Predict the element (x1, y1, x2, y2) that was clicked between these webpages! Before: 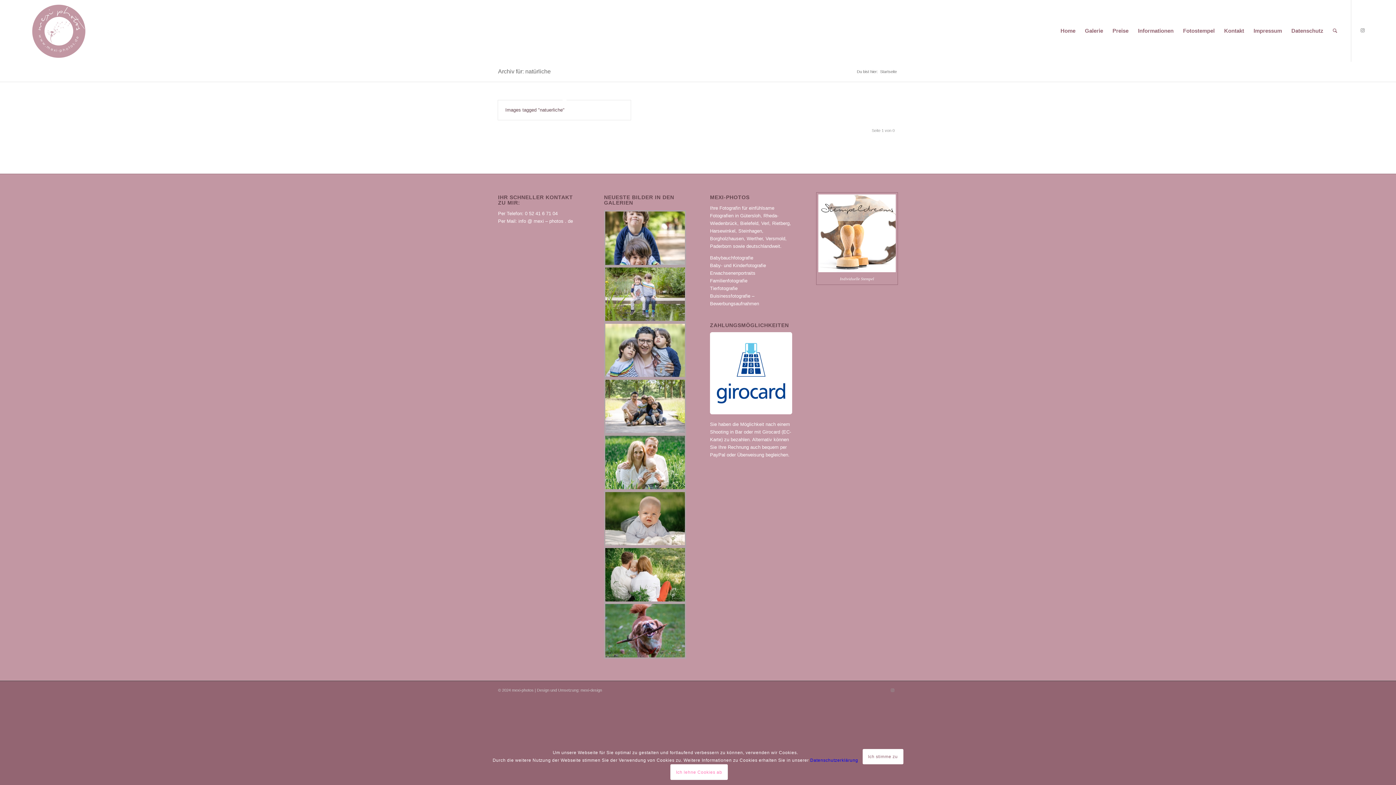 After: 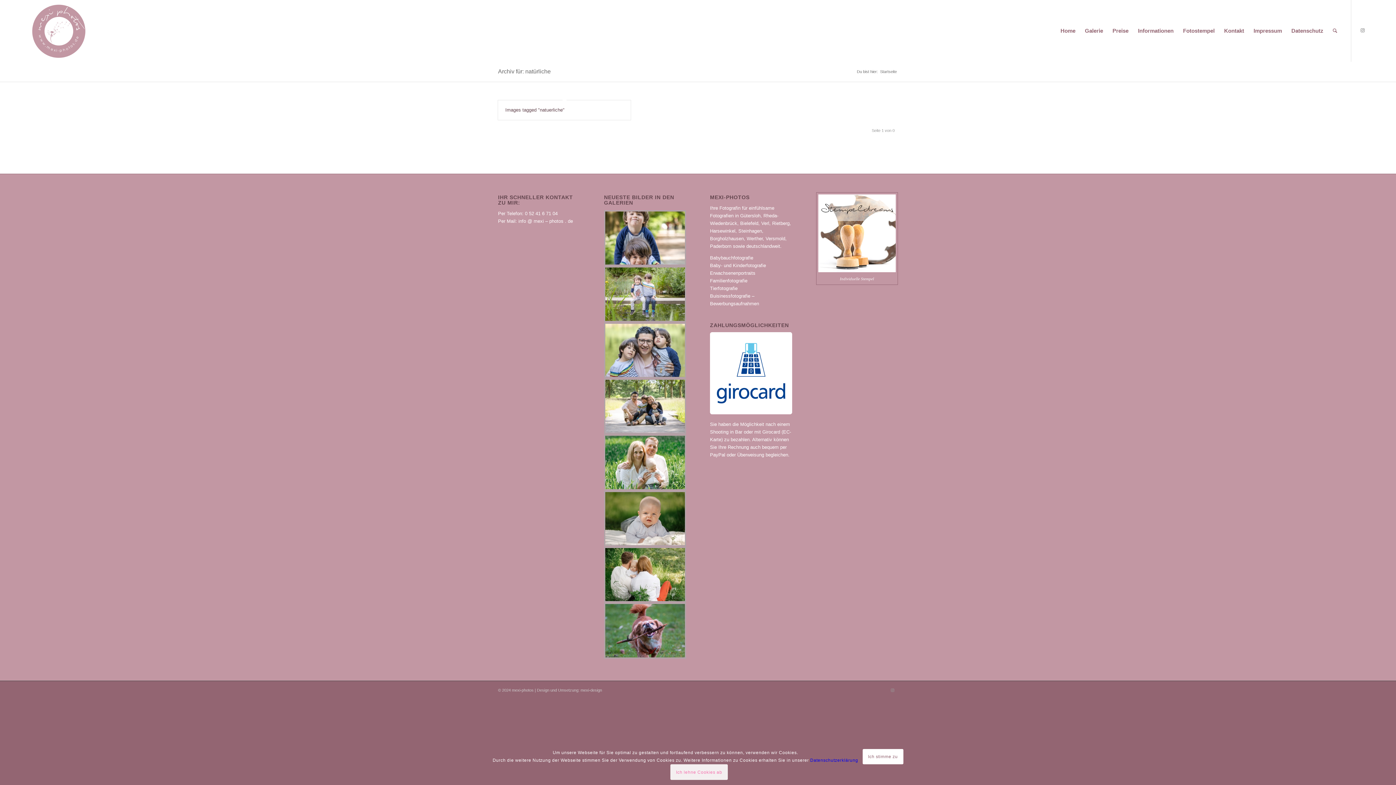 Action: label: Ich lehne Cookies ab bbox: (670, 764, 727, 780)